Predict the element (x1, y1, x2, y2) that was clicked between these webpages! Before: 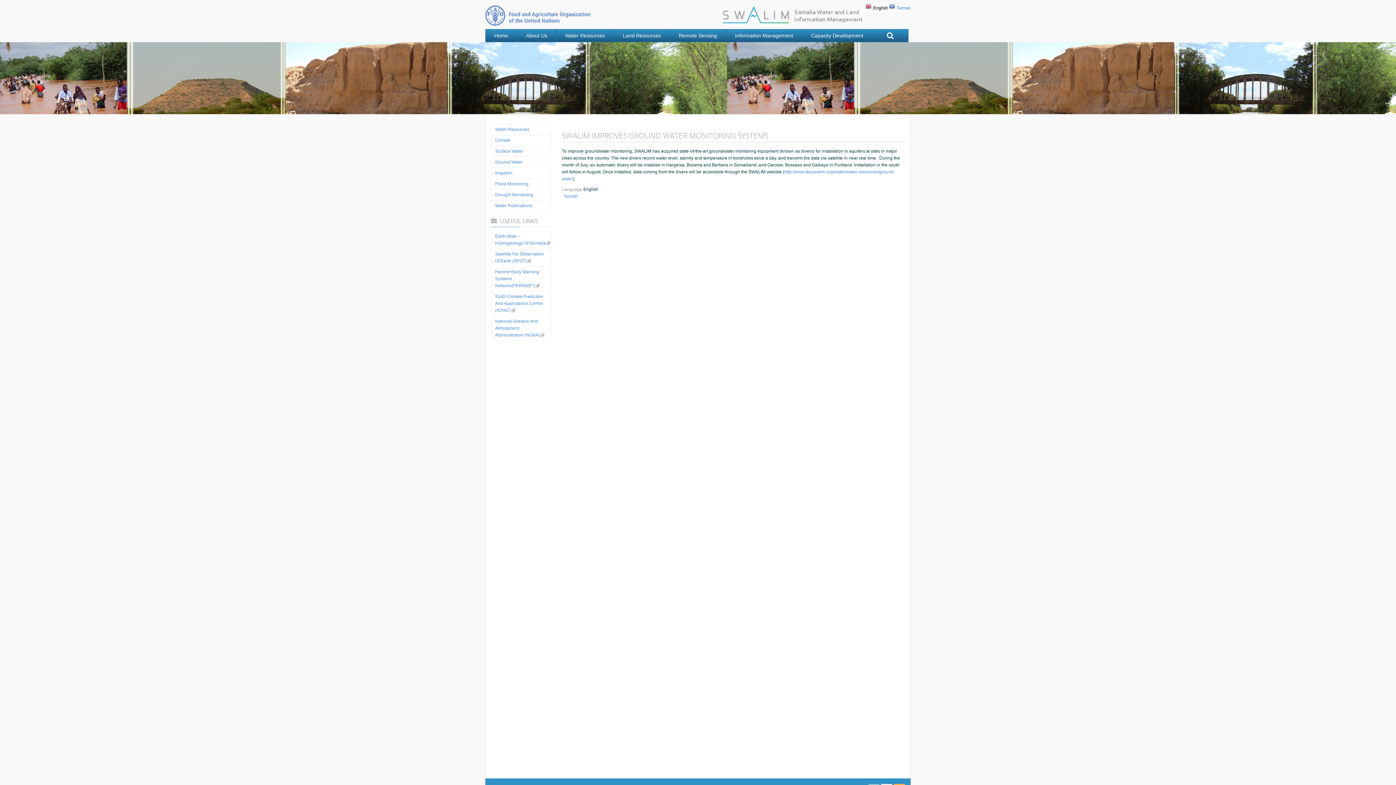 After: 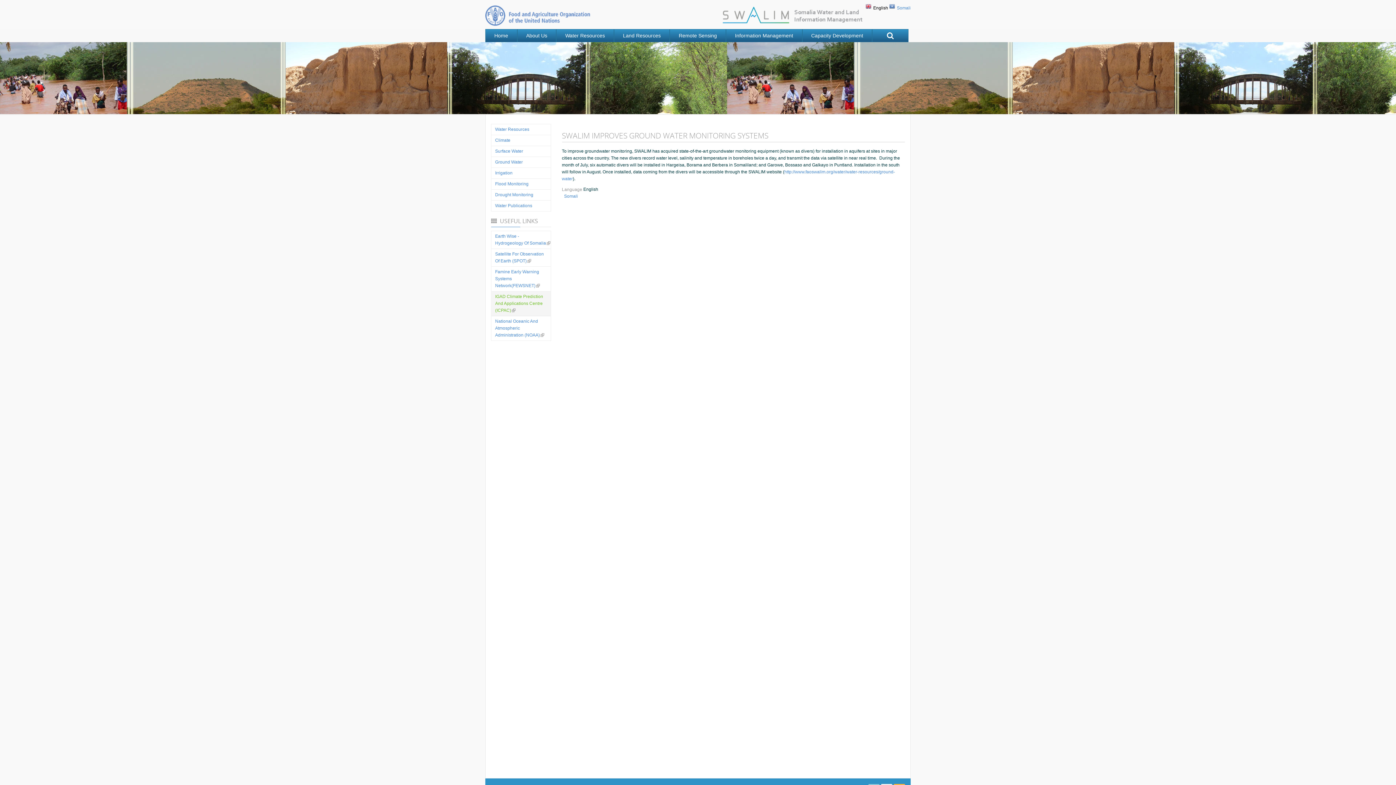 Action: bbox: (495, 294, 543, 313) label: IGAD Climate Prediction And Applications Centre (ICPAC)